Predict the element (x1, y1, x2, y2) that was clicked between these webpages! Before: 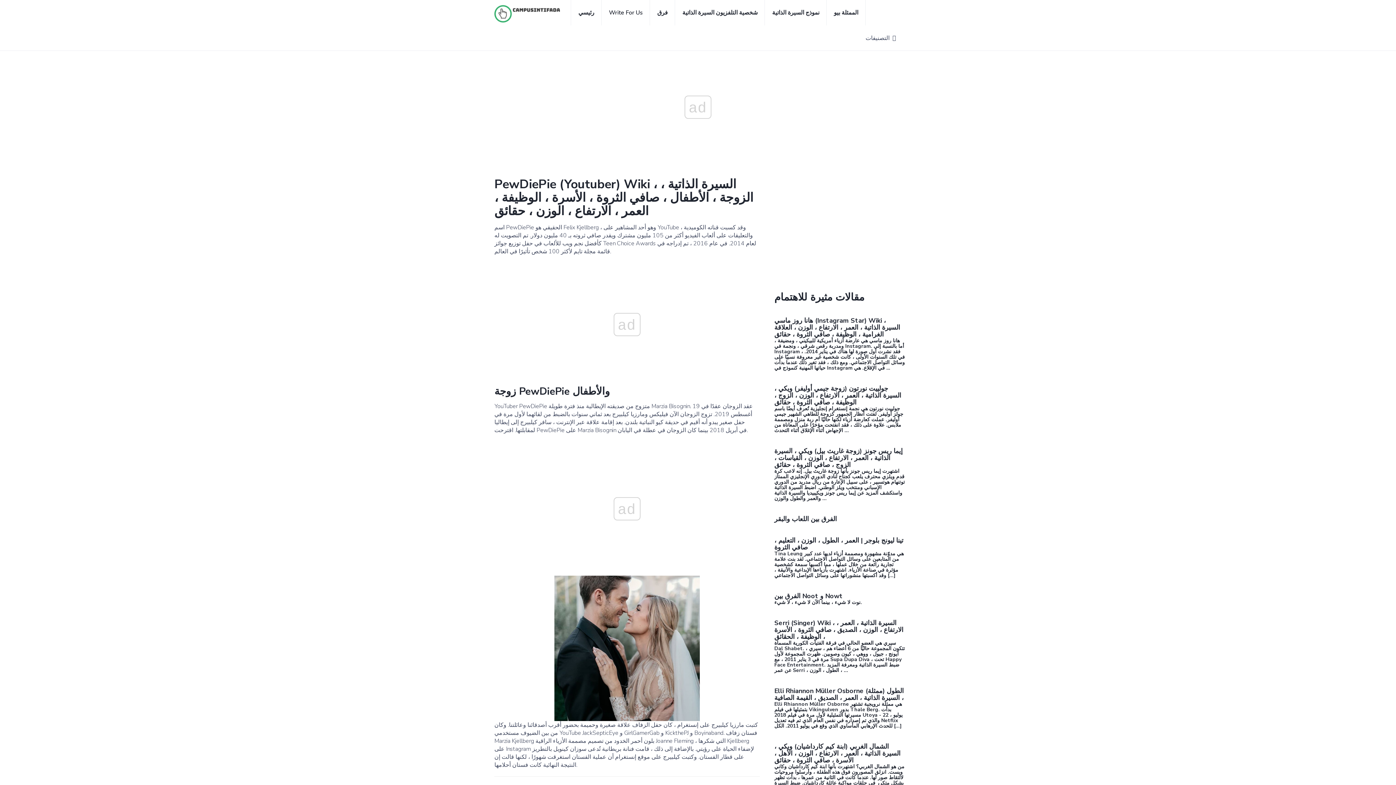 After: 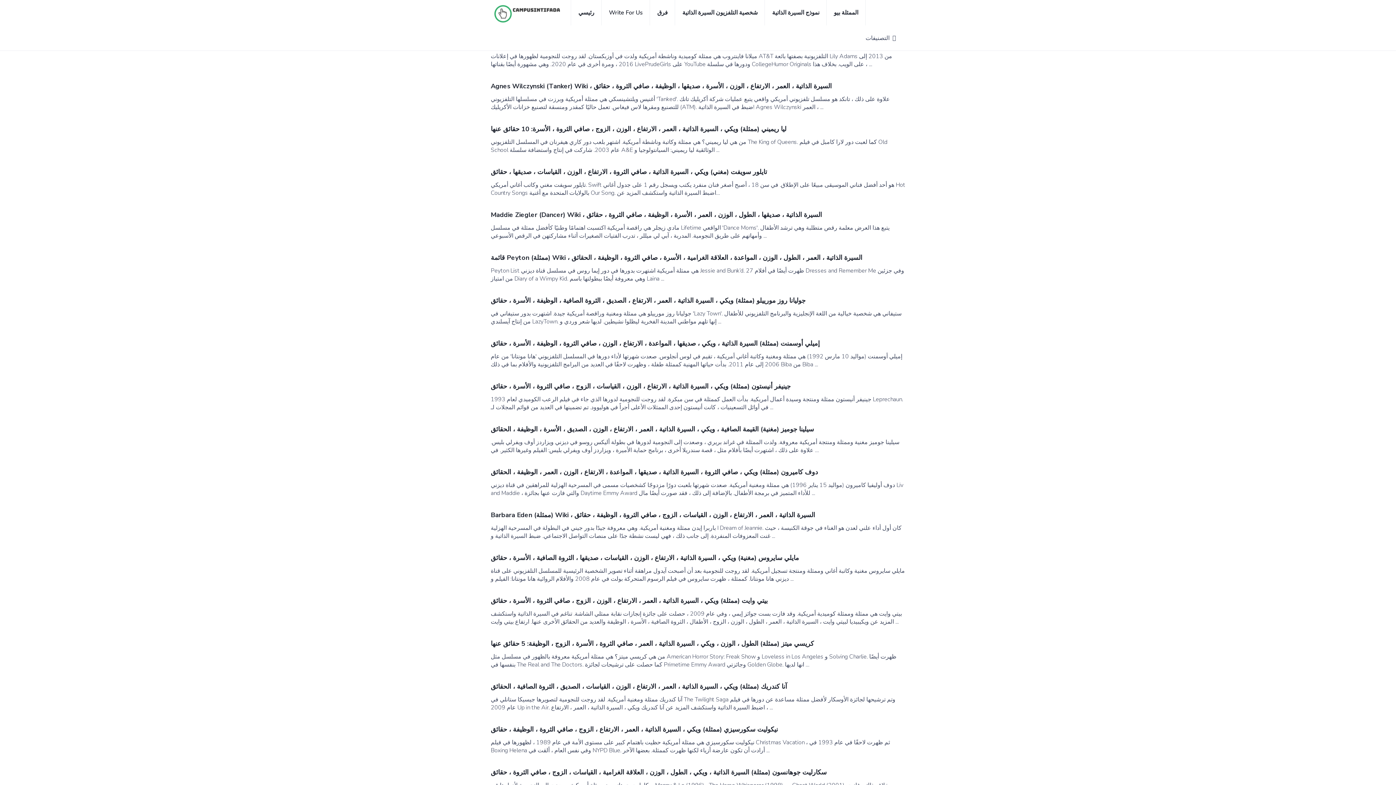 Action: bbox: (826, 0, 865, 25) label: الممثلة بيو